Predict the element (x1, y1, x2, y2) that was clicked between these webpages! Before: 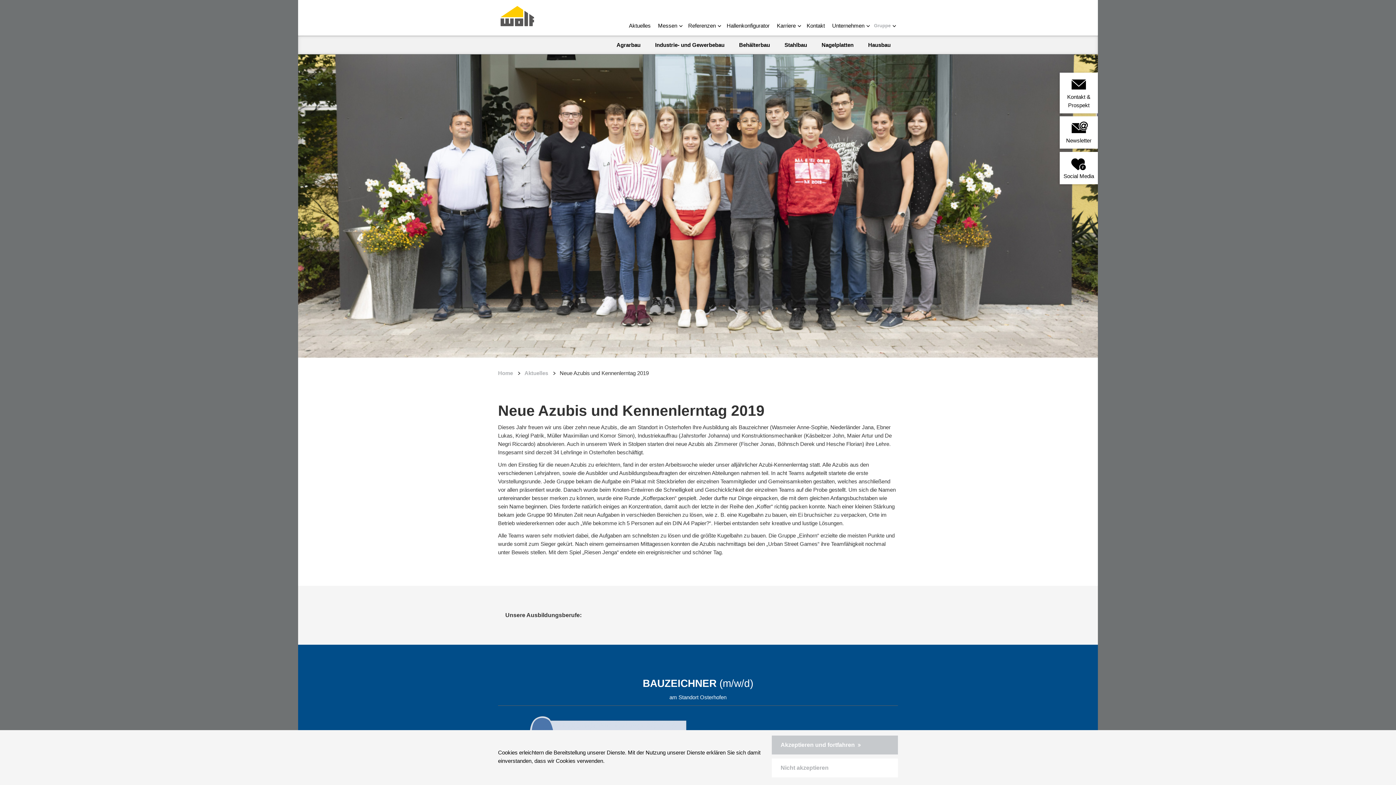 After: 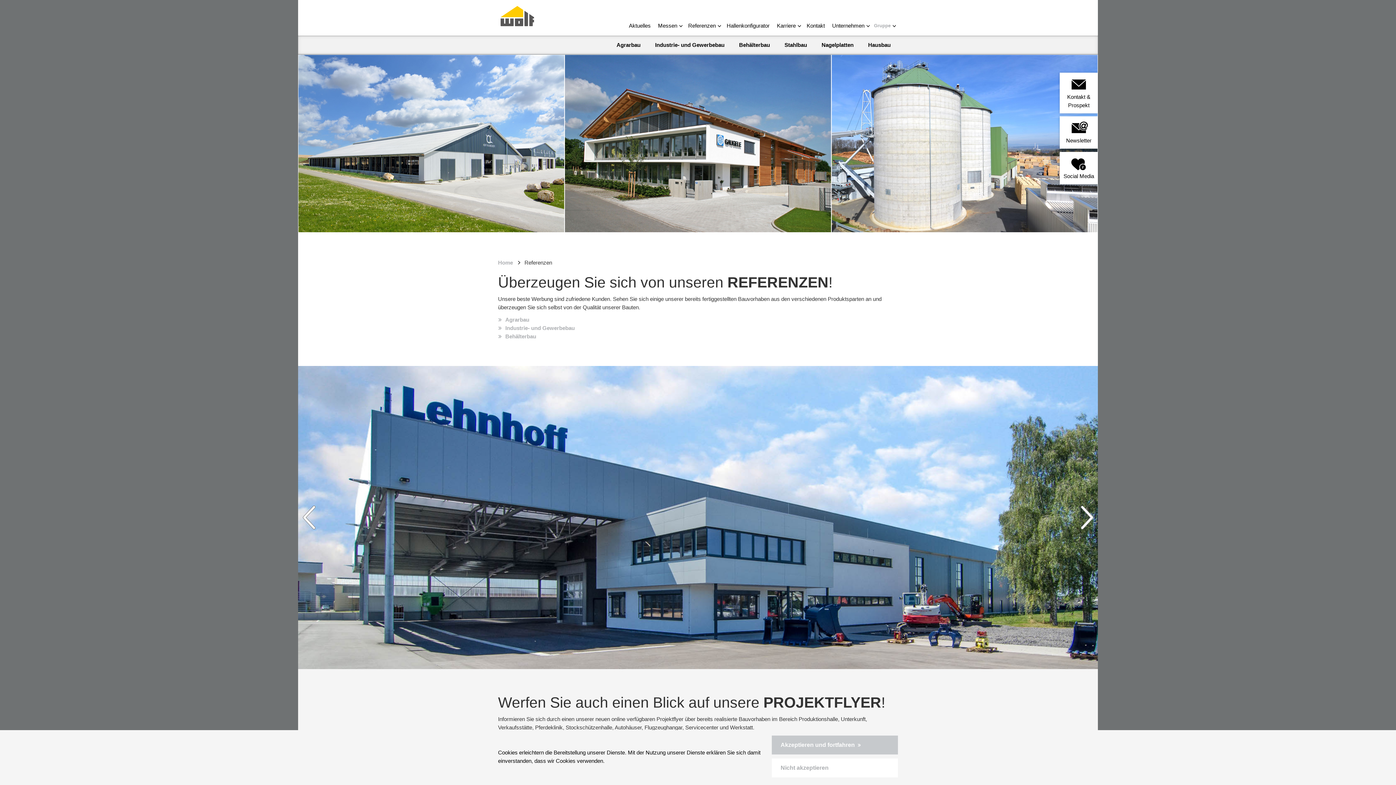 Action: bbox: (684, 17, 723, 36) label: Referenzen